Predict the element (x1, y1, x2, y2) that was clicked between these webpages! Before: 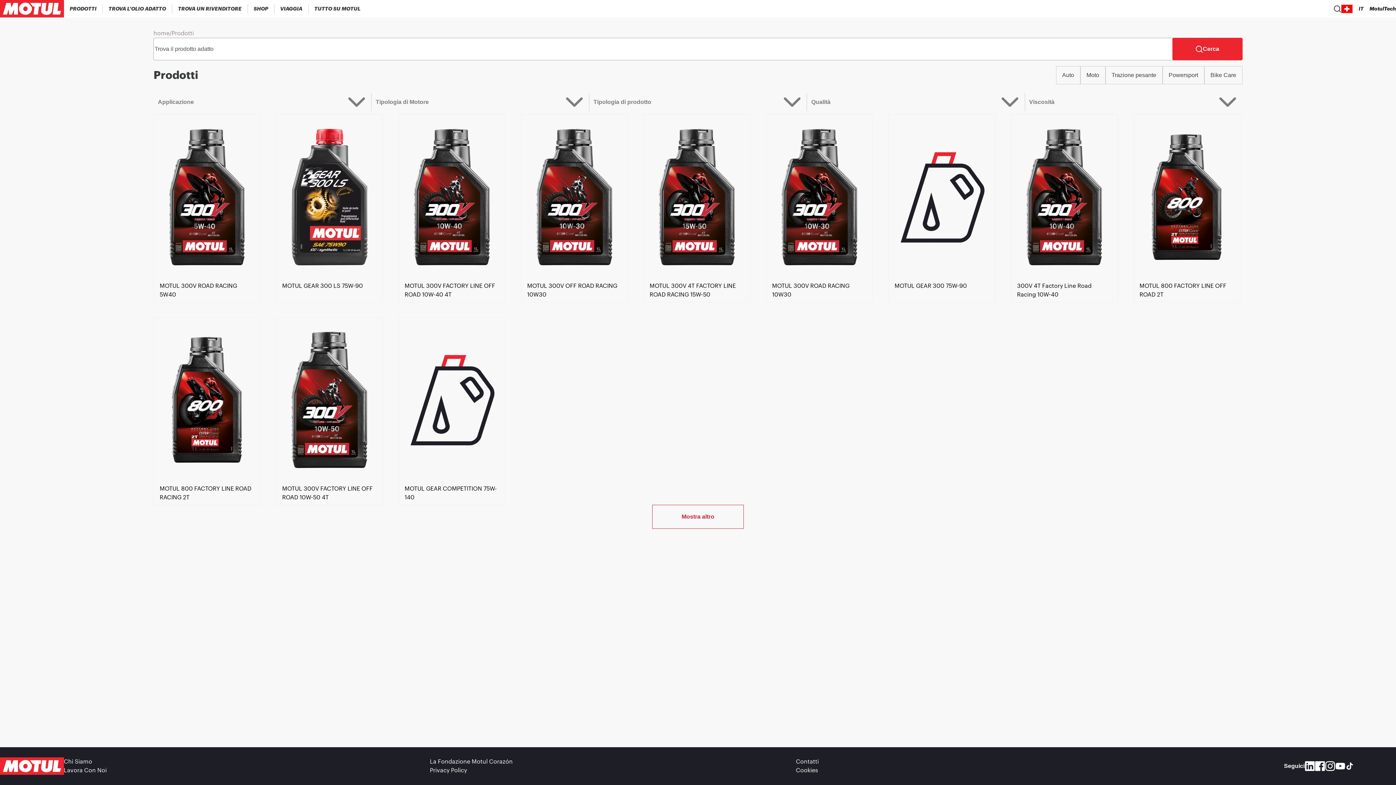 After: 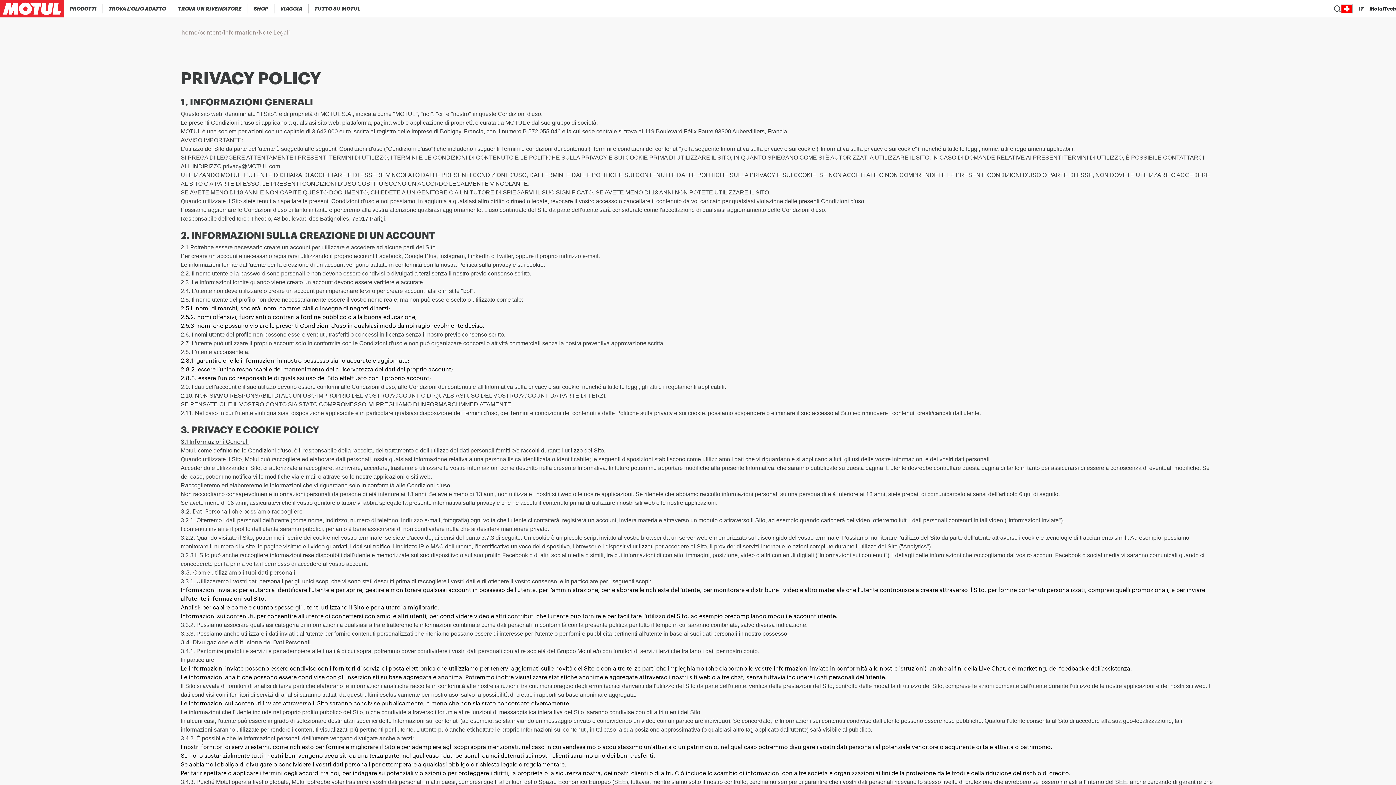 Action: bbox: (429, 766, 796, 775) label: footer-link